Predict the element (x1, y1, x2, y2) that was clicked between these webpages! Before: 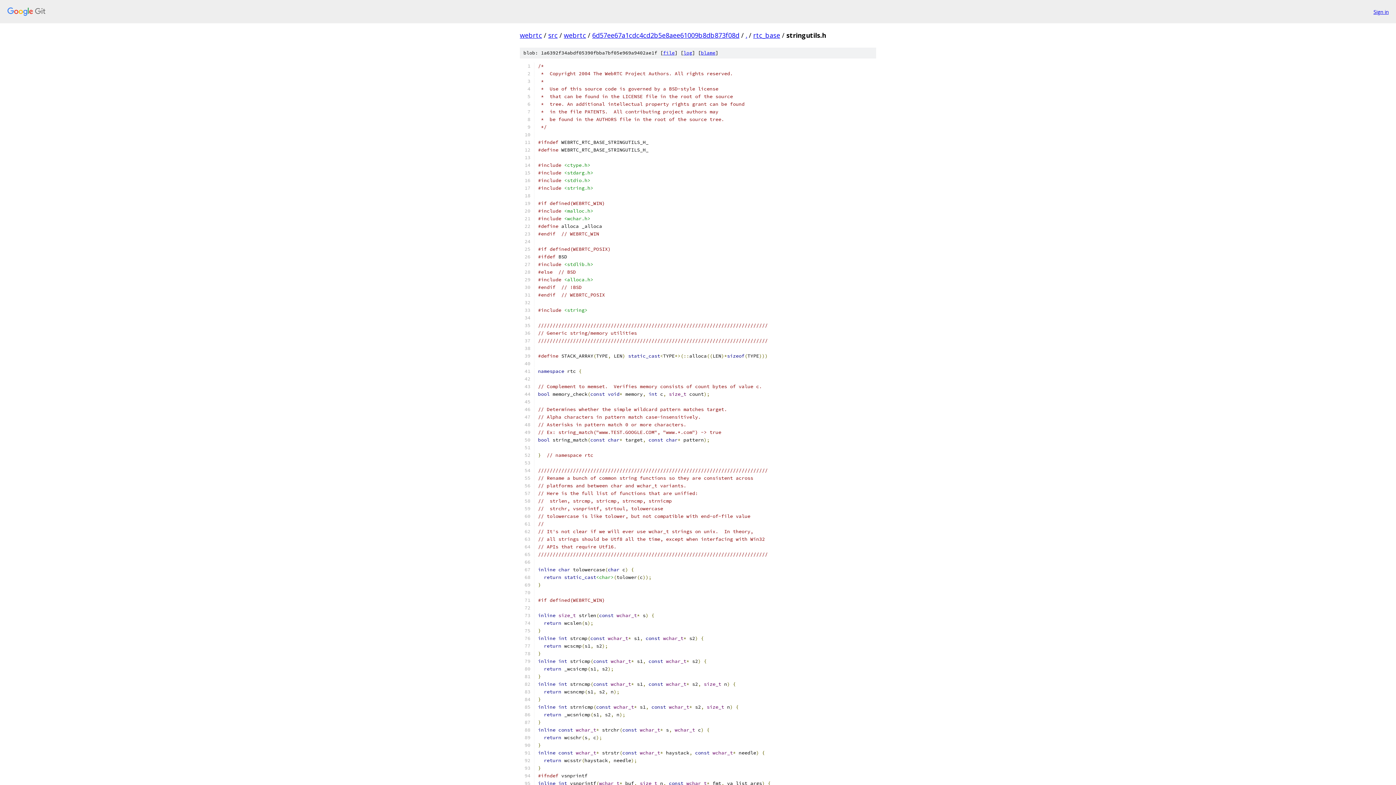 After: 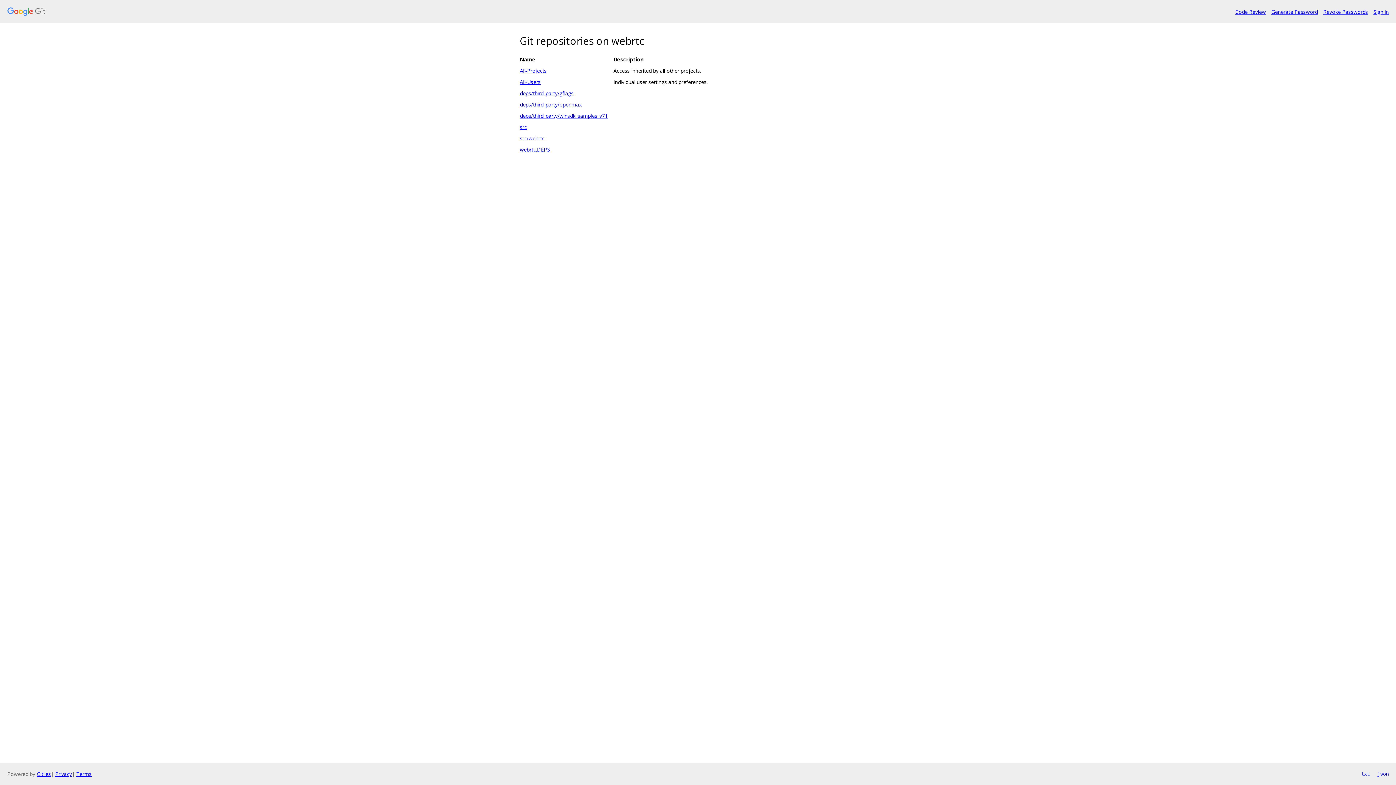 Action: bbox: (7, 7, 1368, 16)